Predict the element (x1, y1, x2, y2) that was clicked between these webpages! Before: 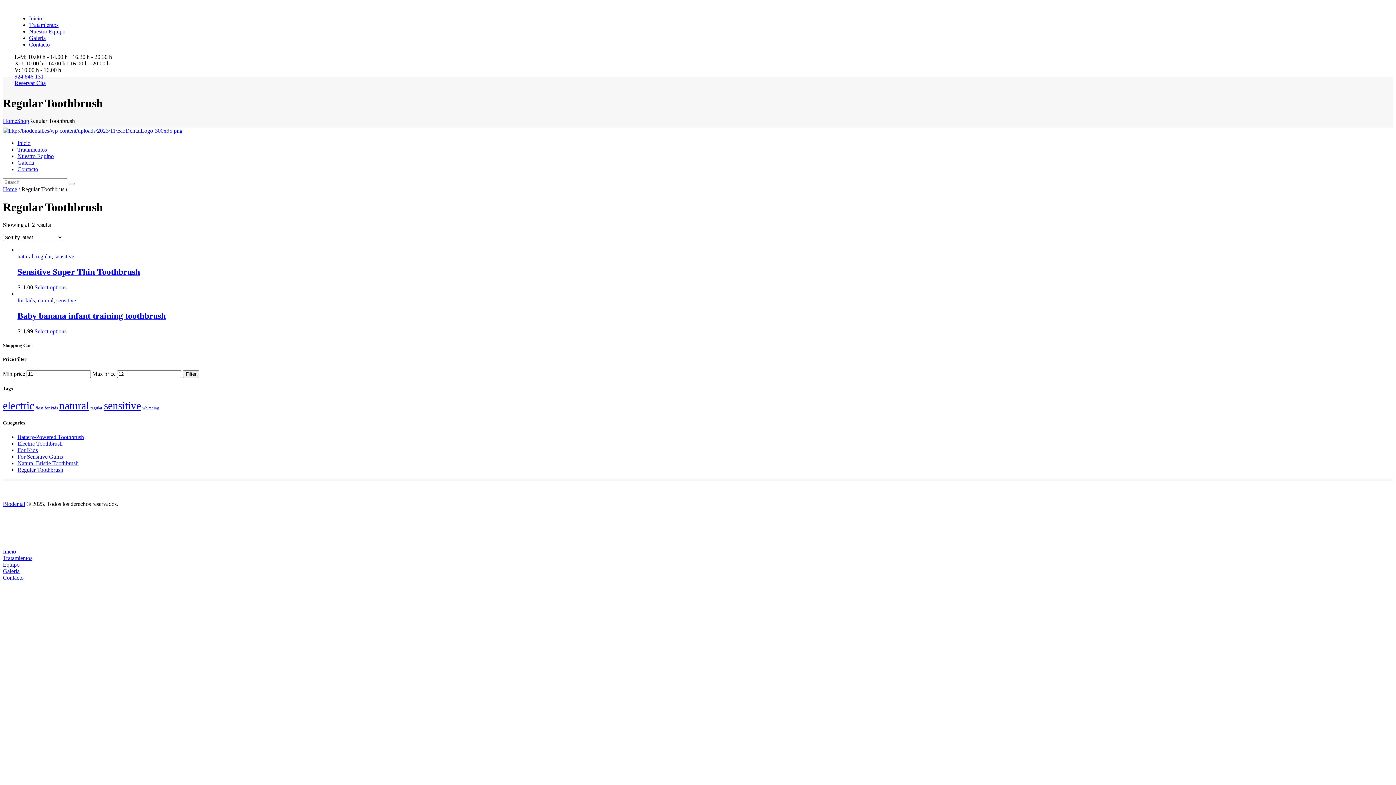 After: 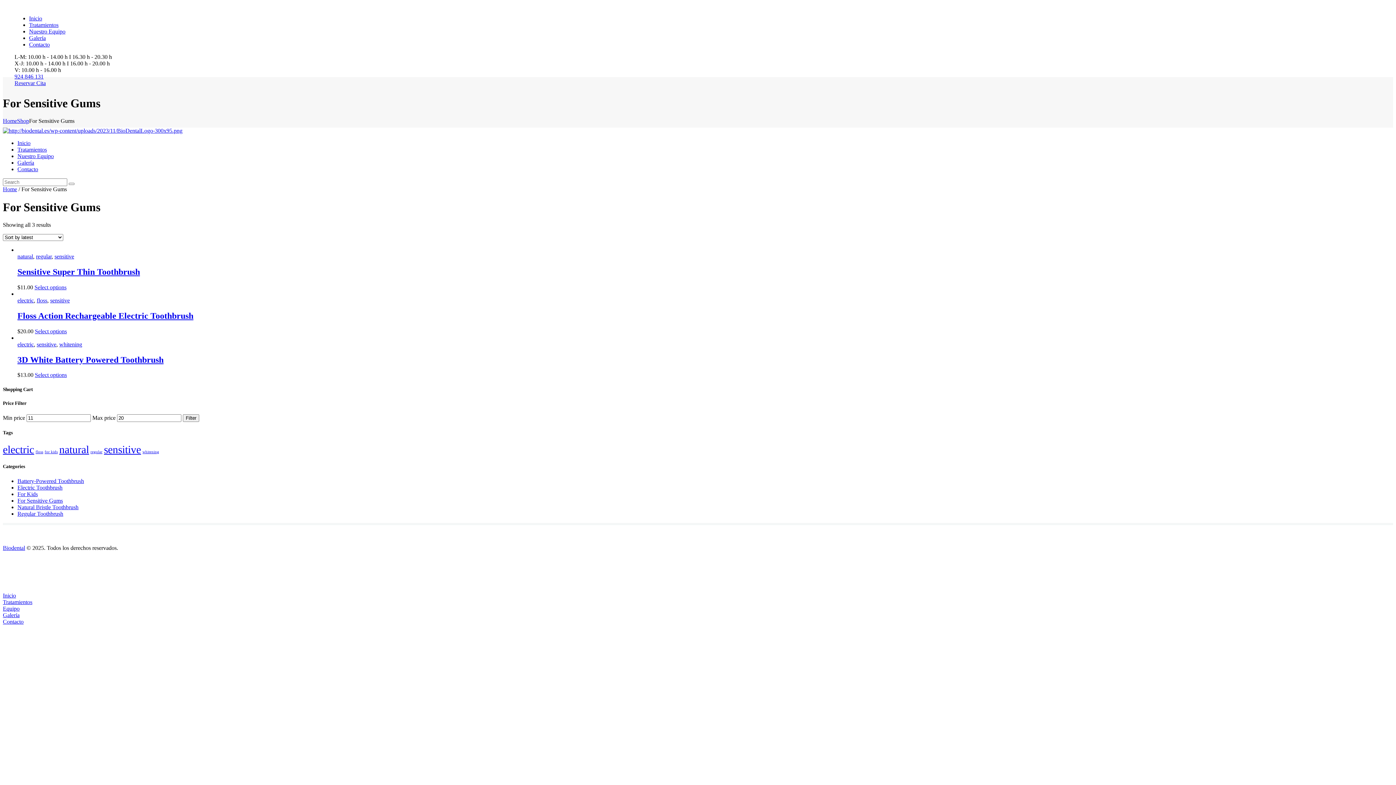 Action: label: For Sensitive Gums bbox: (17, 453, 62, 459)